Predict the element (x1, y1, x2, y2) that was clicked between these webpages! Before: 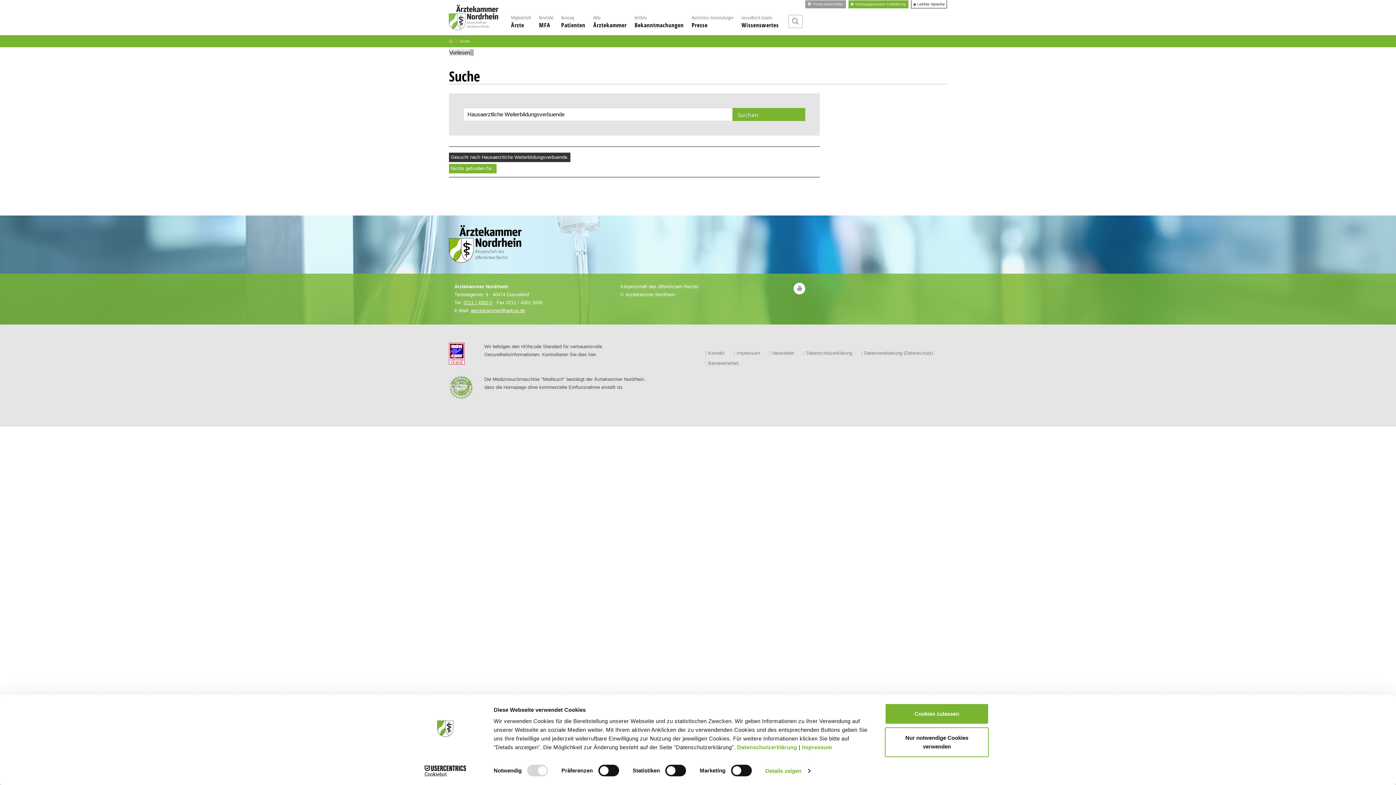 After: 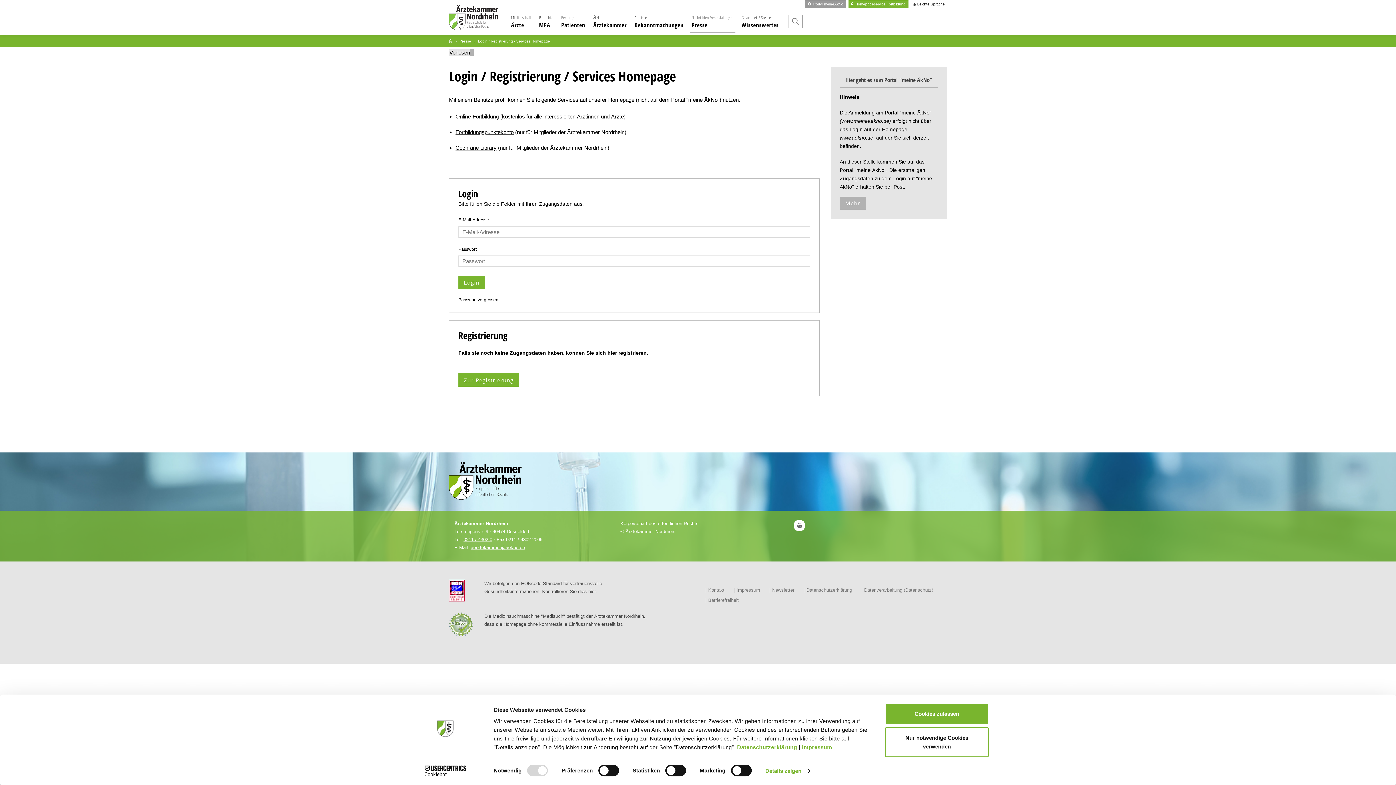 Action: label:  Homepageservice Fortbildung bbox: (848, 1, 908, 7)